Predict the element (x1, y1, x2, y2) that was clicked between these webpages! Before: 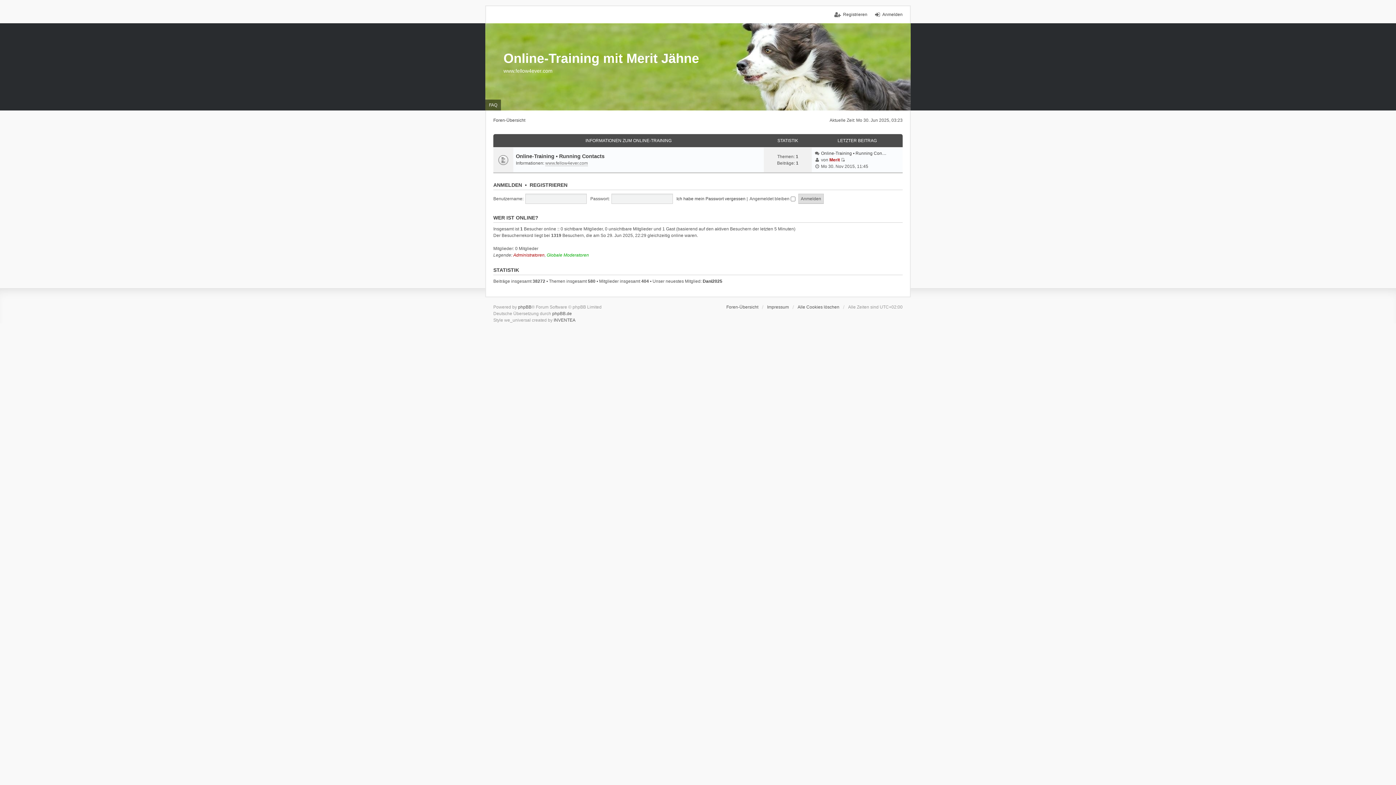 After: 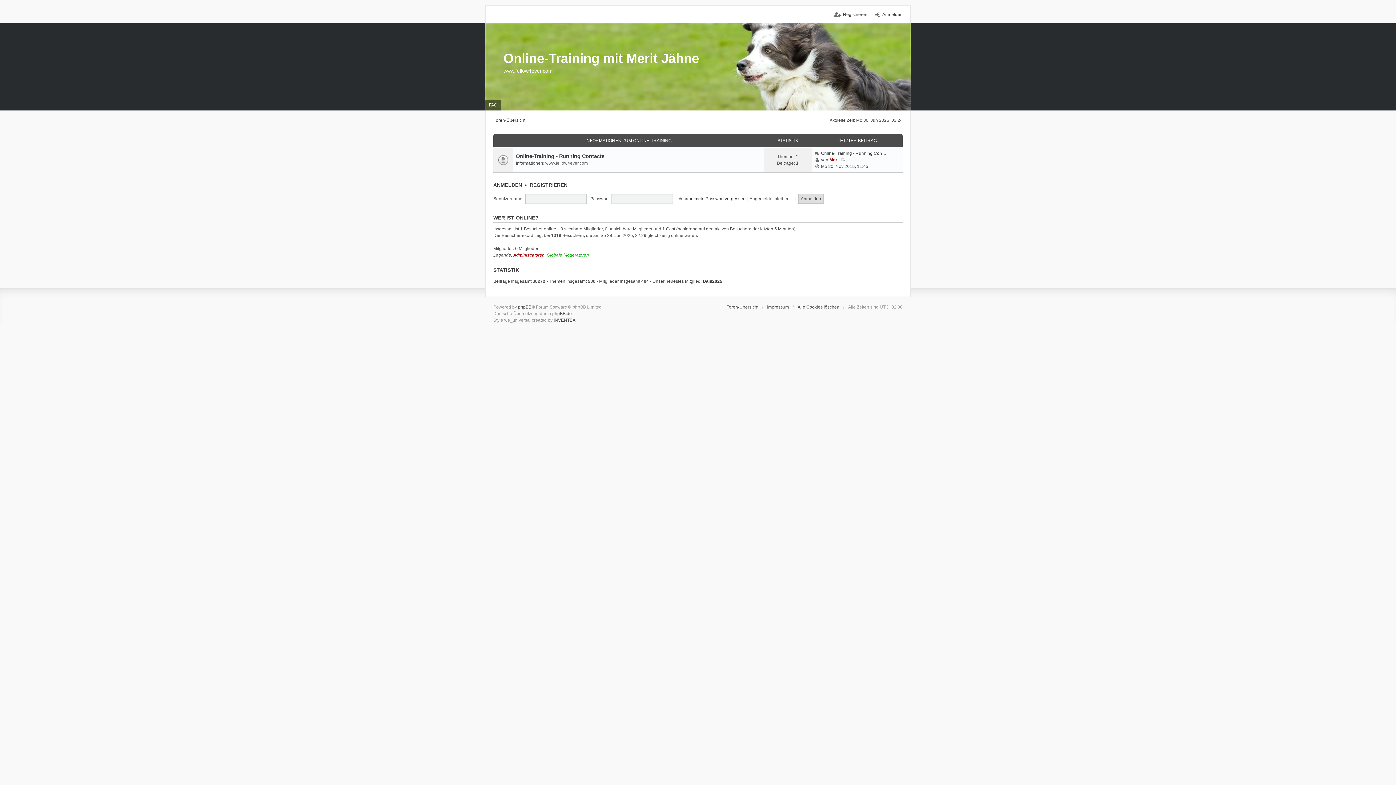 Action: bbox: (503, 50, 699, 65) label: Online-Training mit Merit Jähne